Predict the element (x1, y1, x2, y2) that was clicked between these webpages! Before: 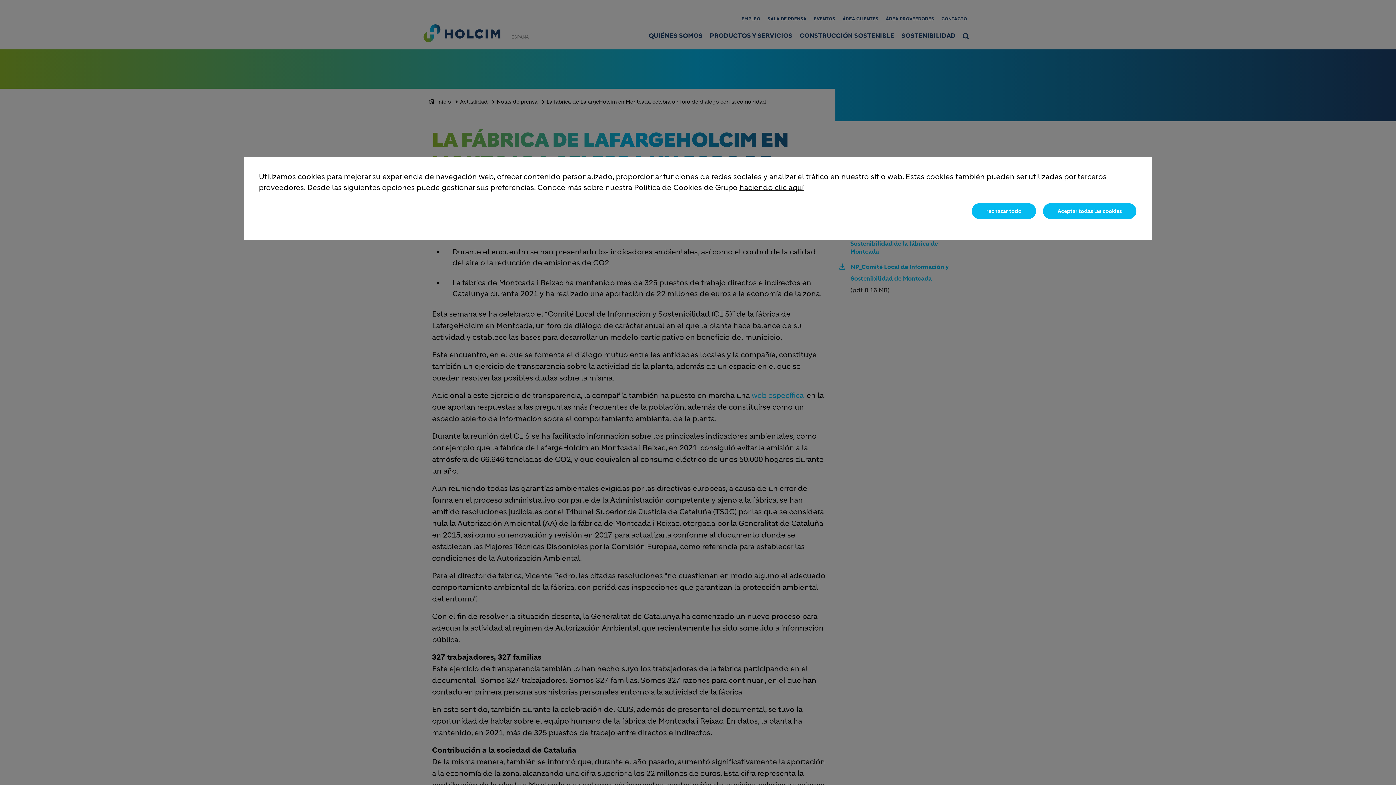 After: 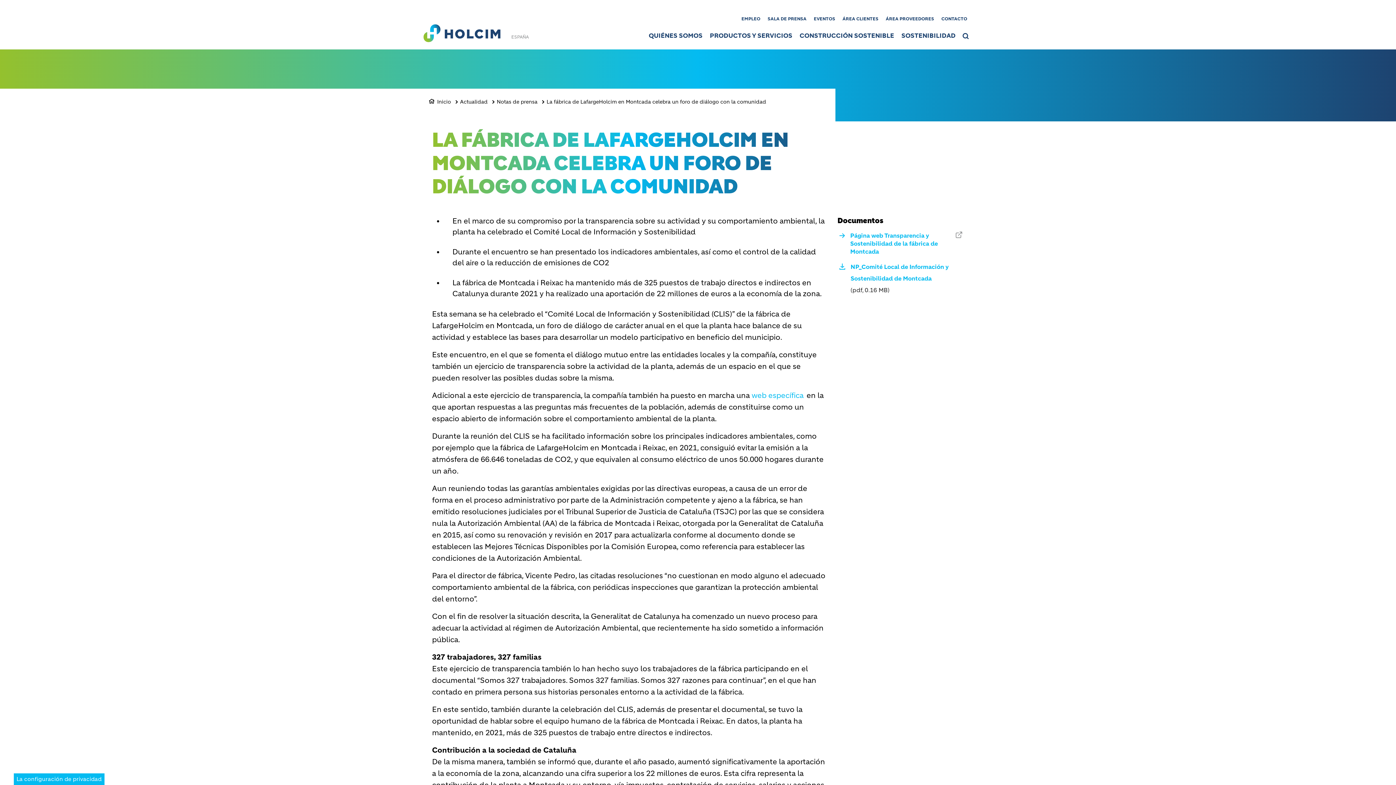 Action: label: Aceptar todas las cookies bbox: (1042, 202, 1137, 220)